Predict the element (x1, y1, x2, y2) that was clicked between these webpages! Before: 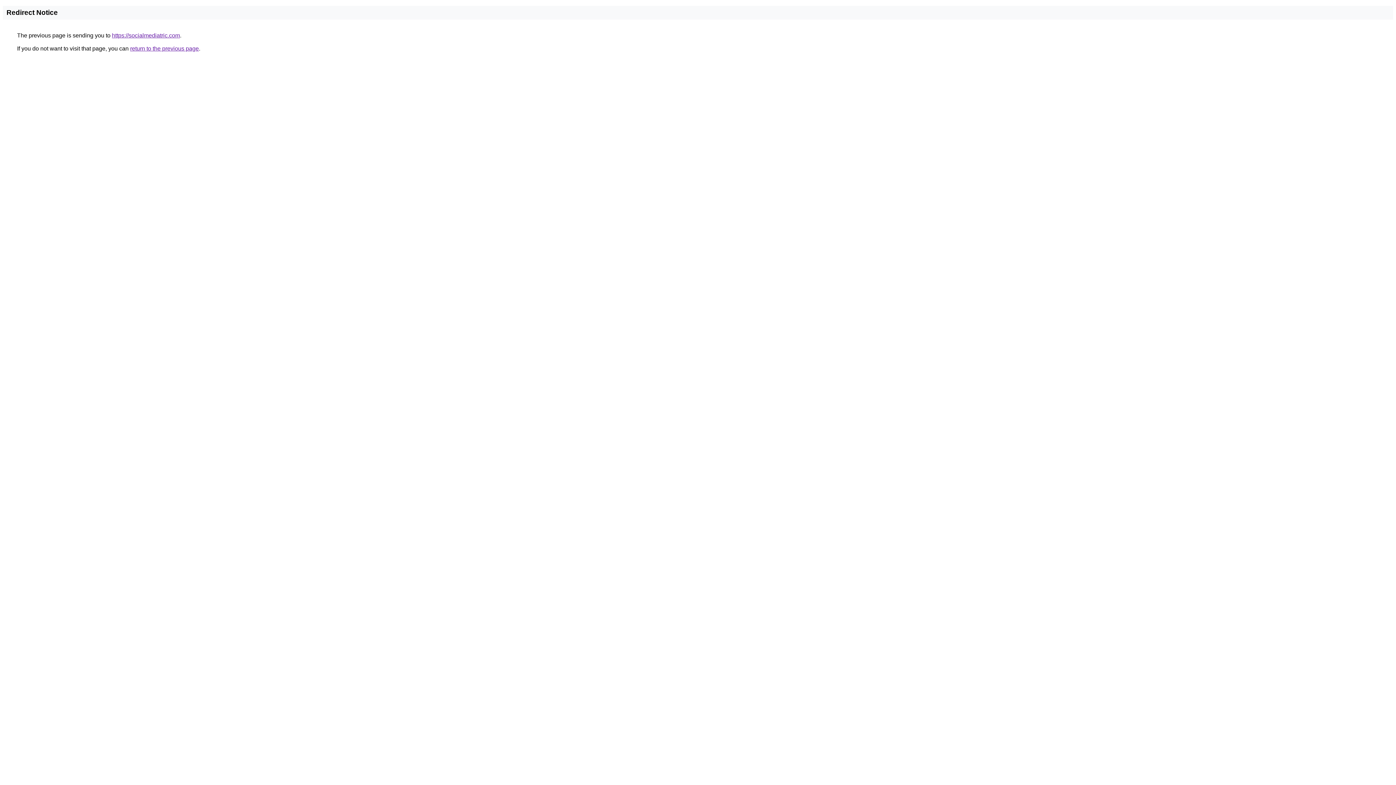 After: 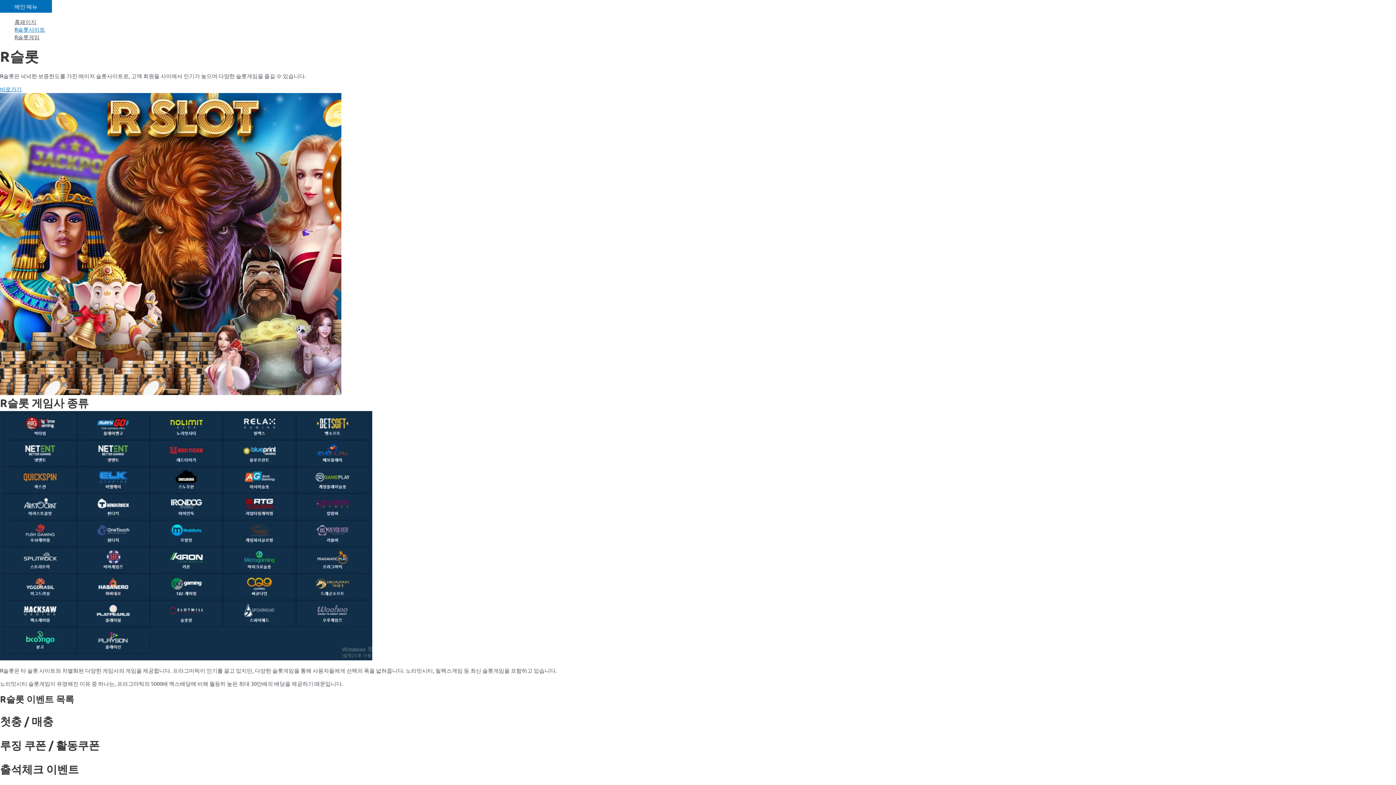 Action: bbox: (112, 32, 180, 38) label: https://socialmediatric.com